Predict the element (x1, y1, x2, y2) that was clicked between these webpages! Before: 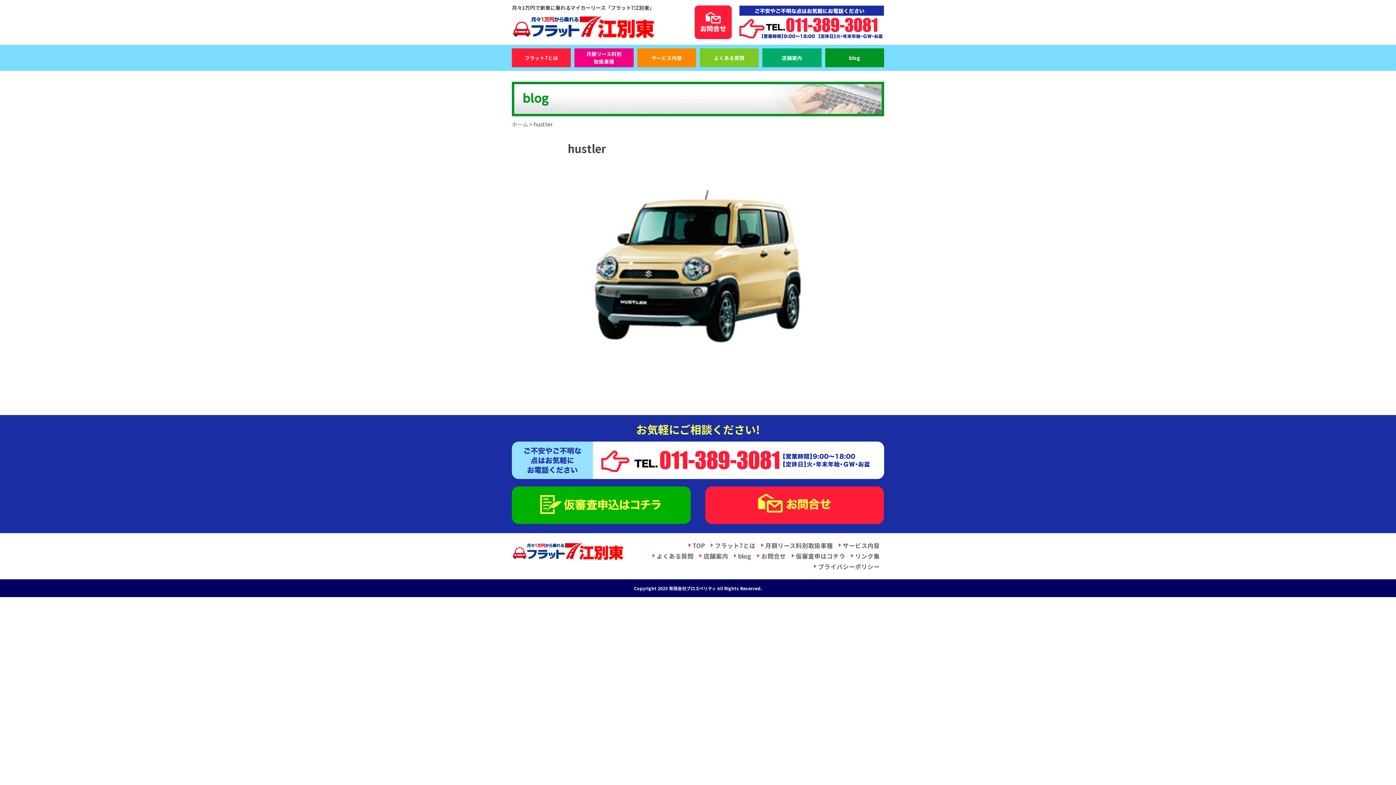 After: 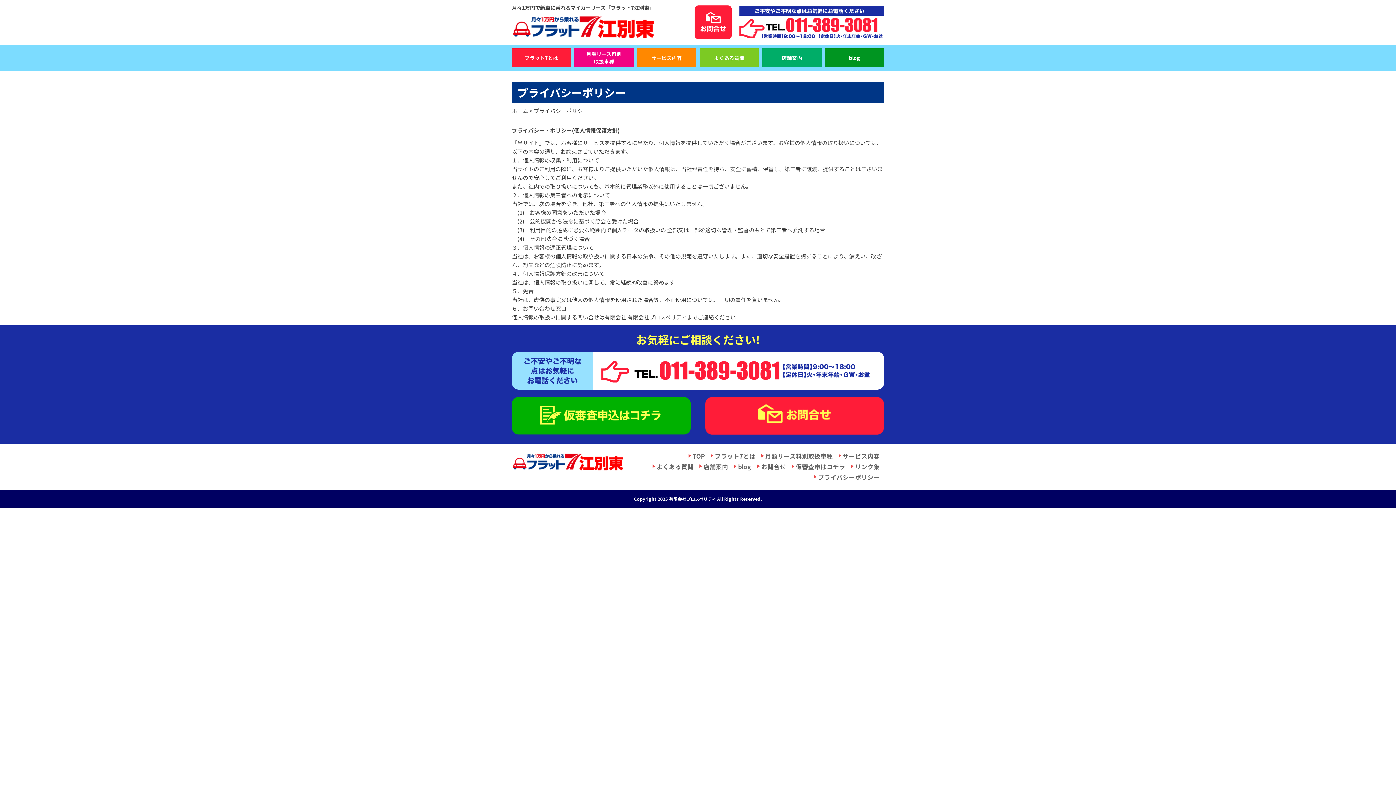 Action: bbox: (816, 561, 881, 572) label: プライバシーポリシー